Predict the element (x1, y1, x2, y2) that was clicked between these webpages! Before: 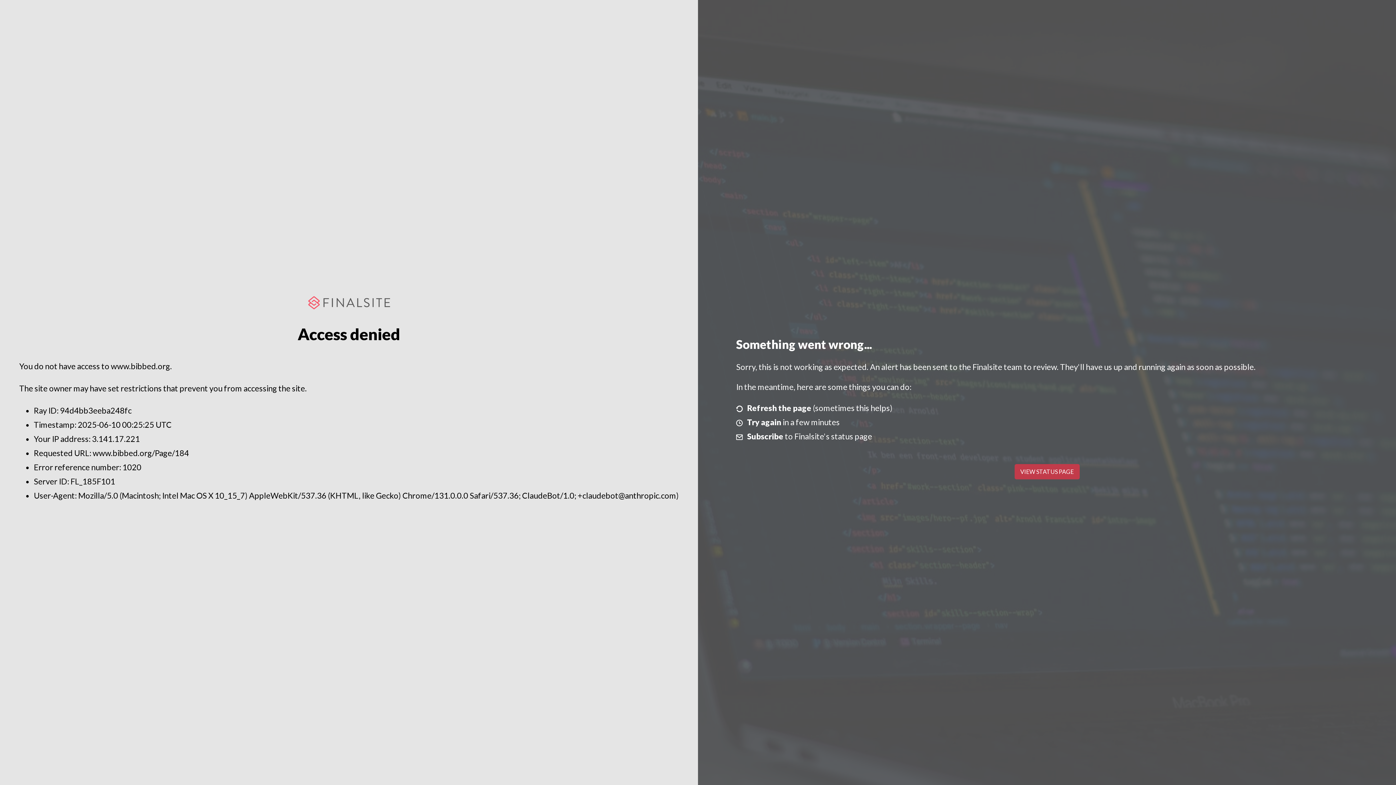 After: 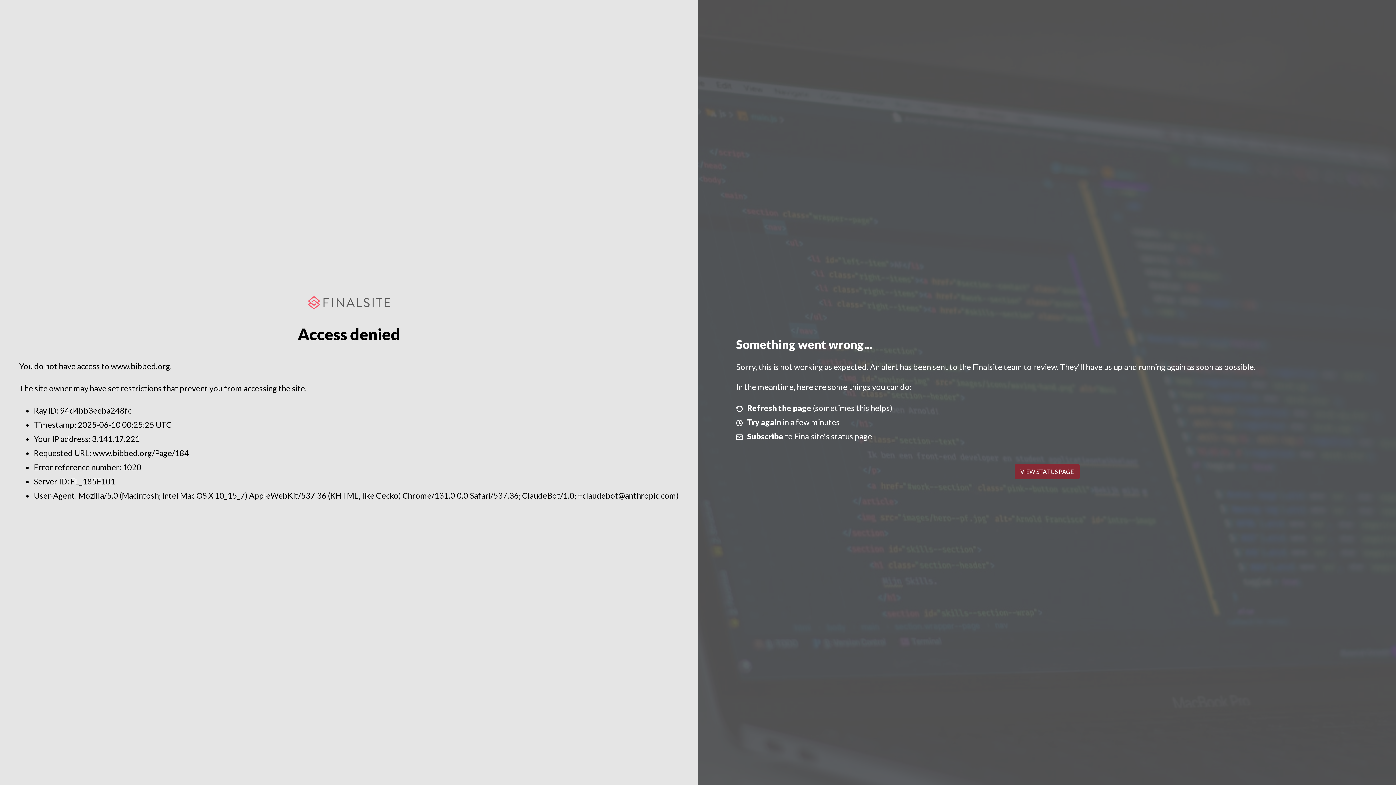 Action: label: VIEW STATUS PAGE bbox: (1014, 464, 1079, 479)